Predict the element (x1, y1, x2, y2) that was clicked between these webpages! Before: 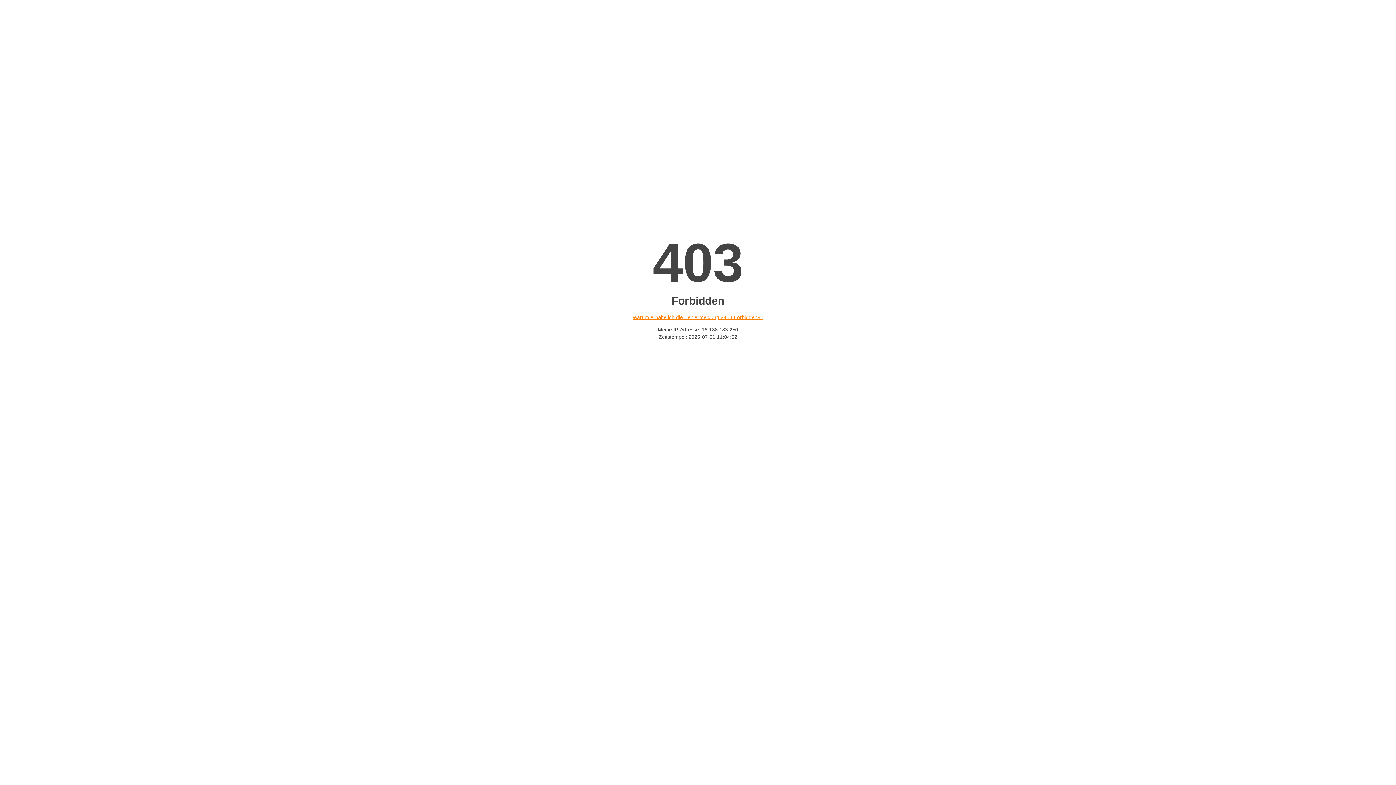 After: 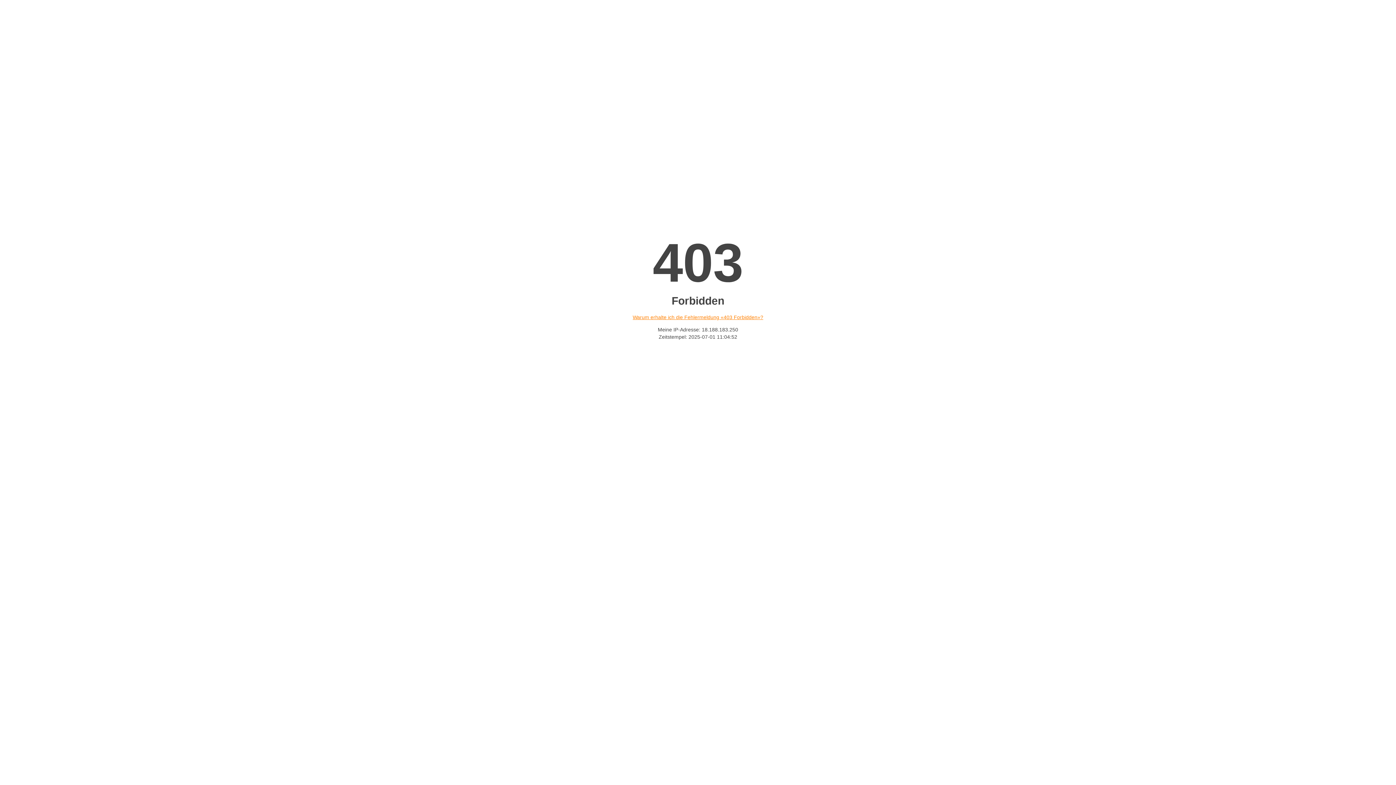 Action: label: Warum erhalte ich die Fehlermeldung «403 Forbidden»? bbox: (632, 314, 763, 320)